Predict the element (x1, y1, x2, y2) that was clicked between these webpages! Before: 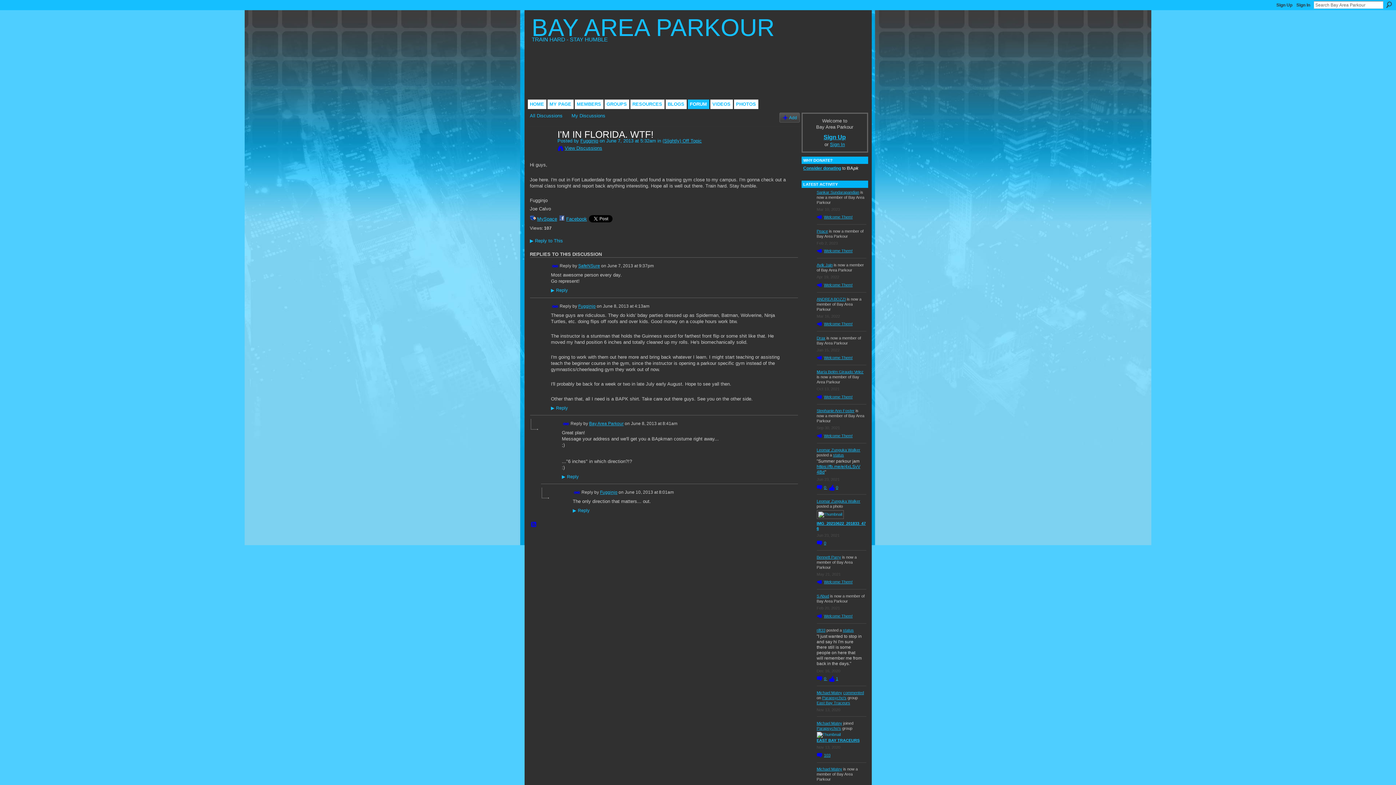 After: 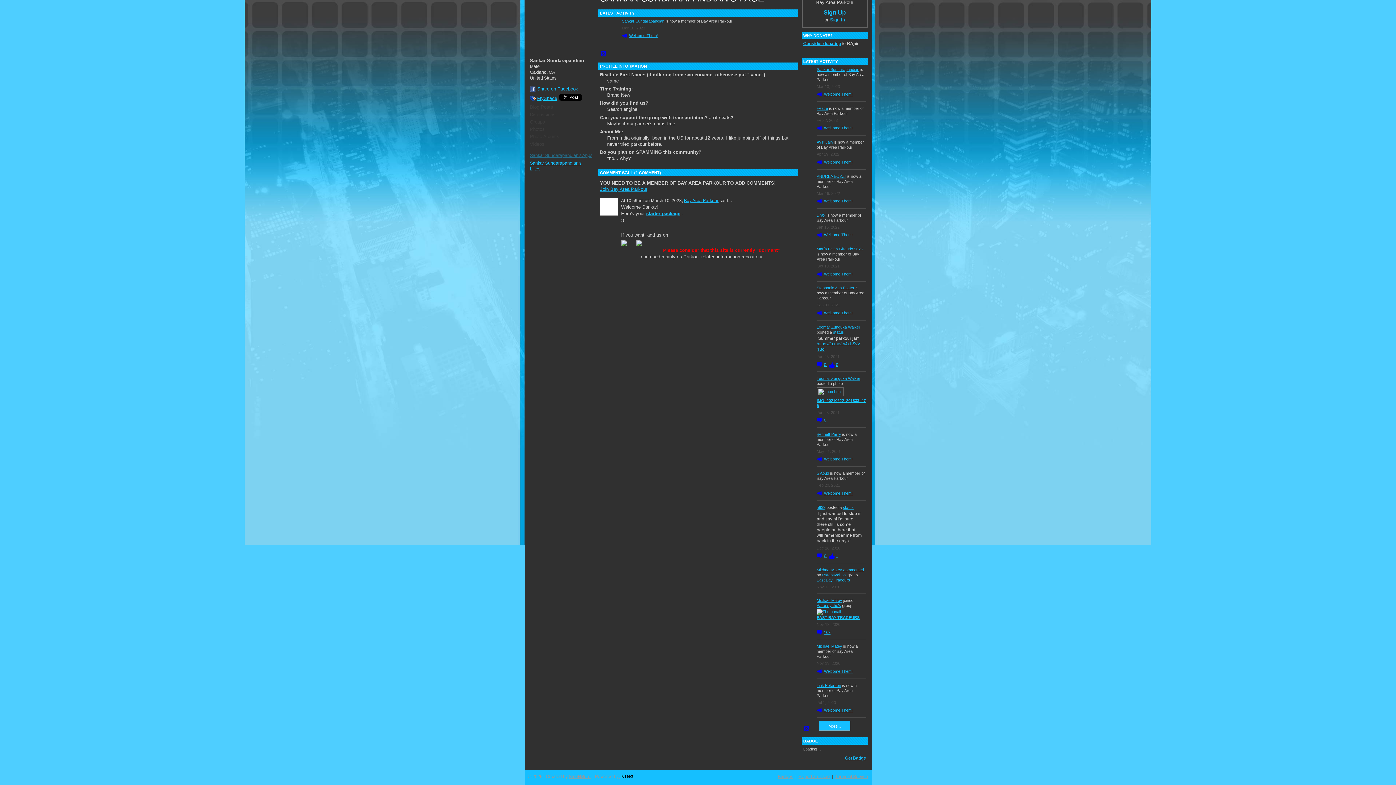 Action: bbox: (816, 214, 852, 219) label: Welcome Them!